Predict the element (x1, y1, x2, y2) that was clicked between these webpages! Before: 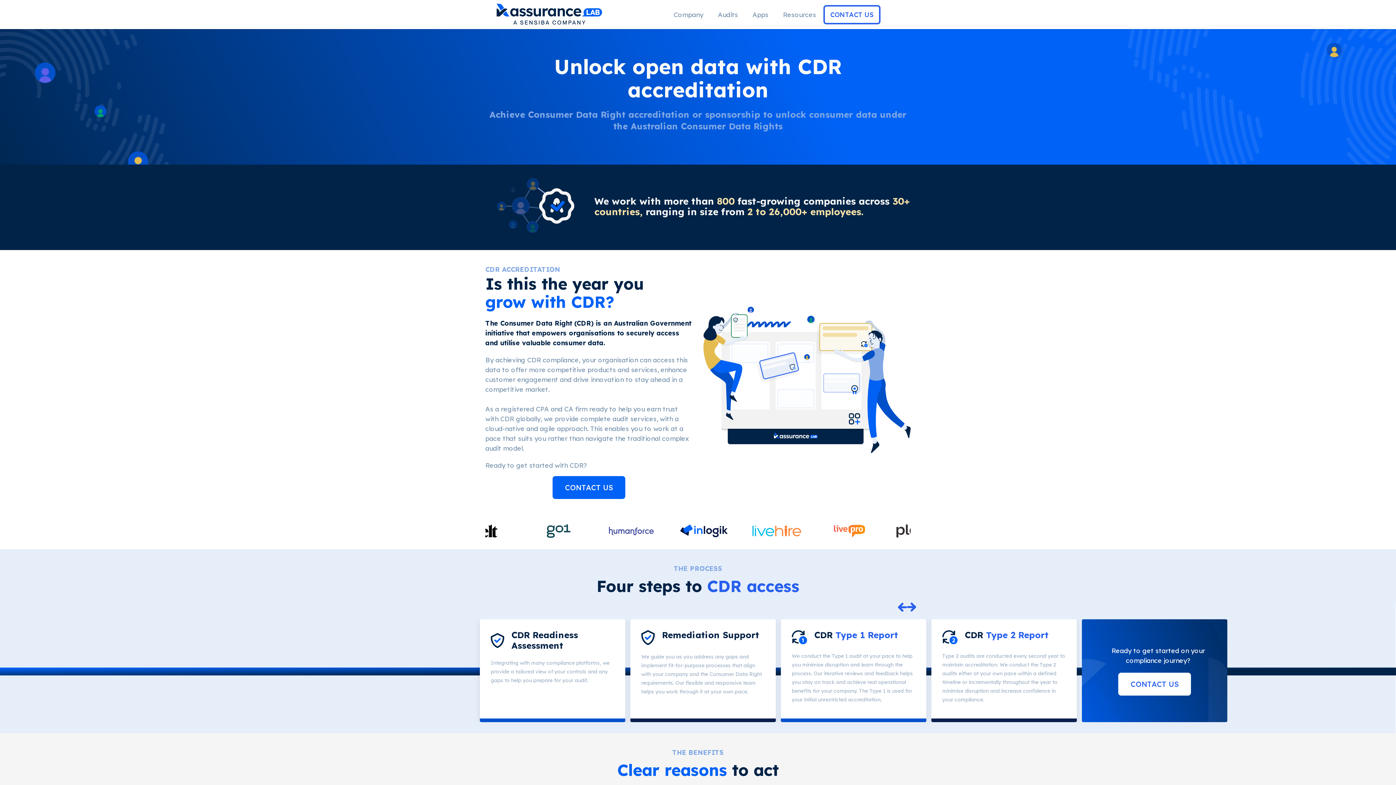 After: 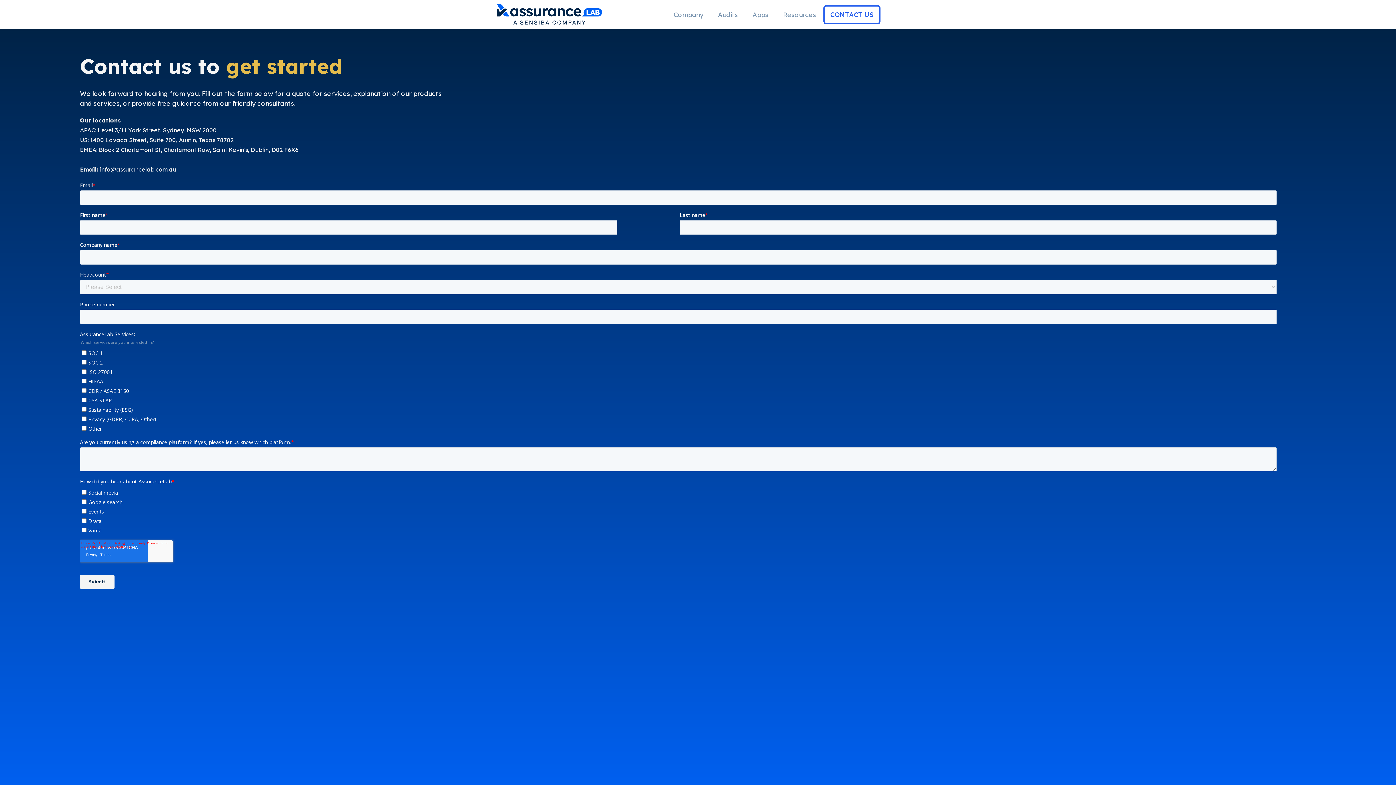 Action: label: CONTACT US bbox: (1130, 679, 1178, 689)